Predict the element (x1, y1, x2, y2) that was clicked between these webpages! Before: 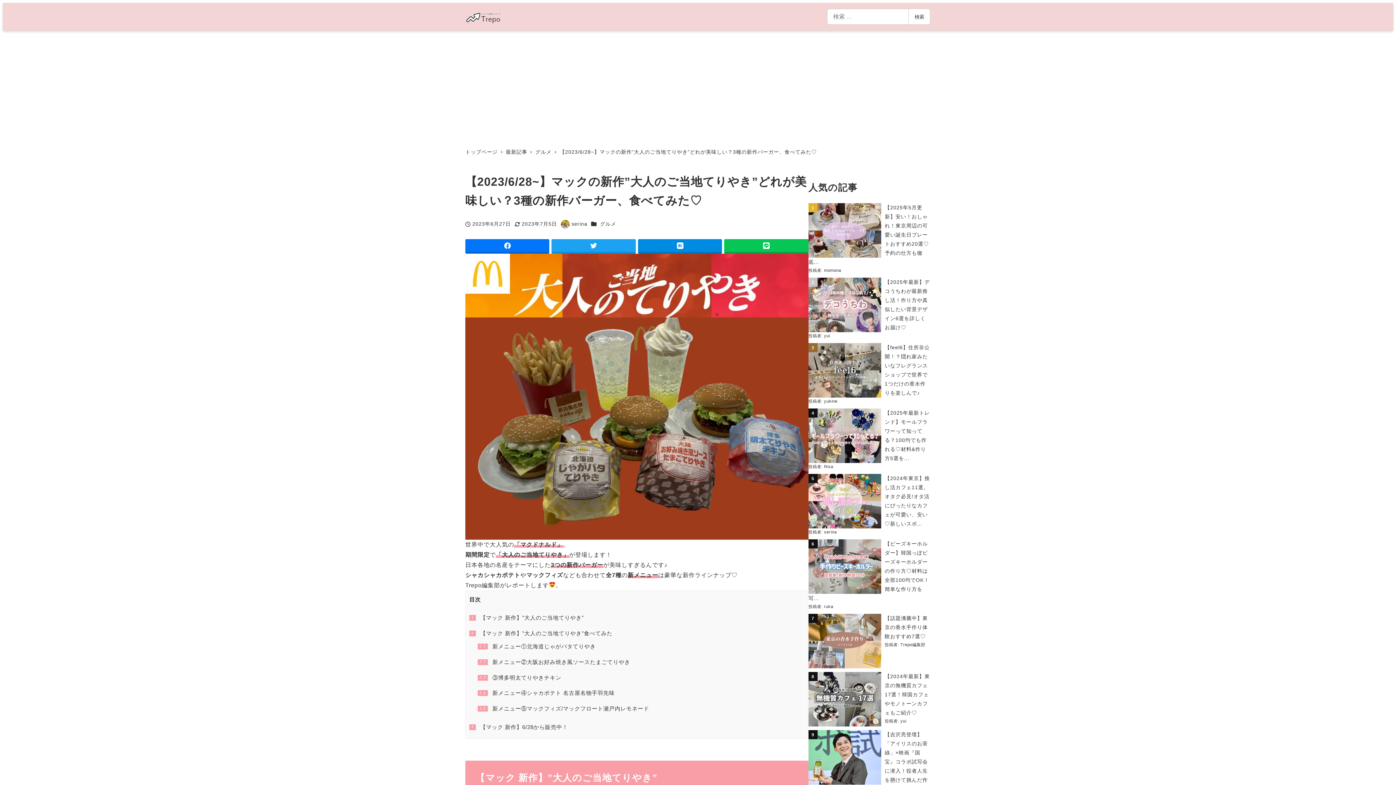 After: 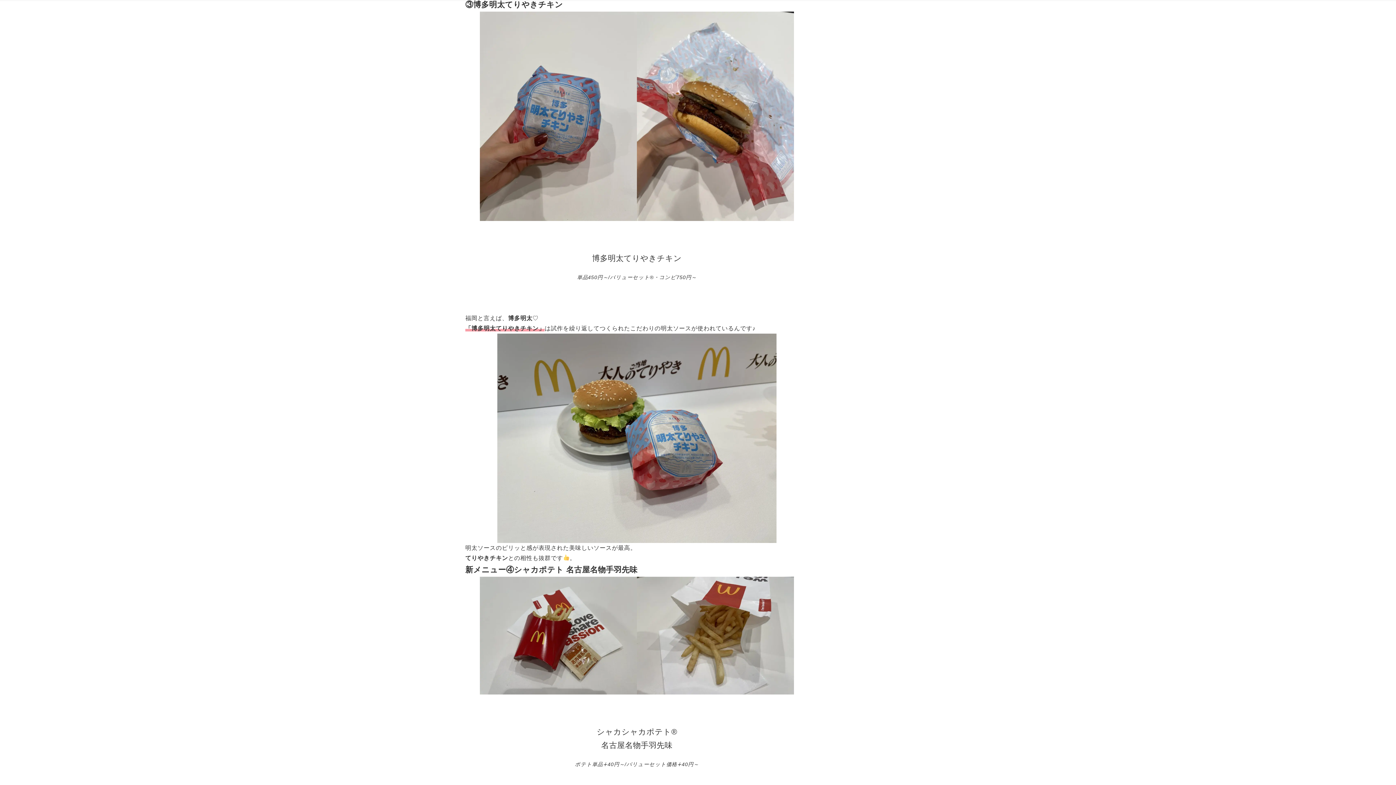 Action: label: 2.3 ③博多明太てりやきチキン bbox: (477, 674, 561, 680)